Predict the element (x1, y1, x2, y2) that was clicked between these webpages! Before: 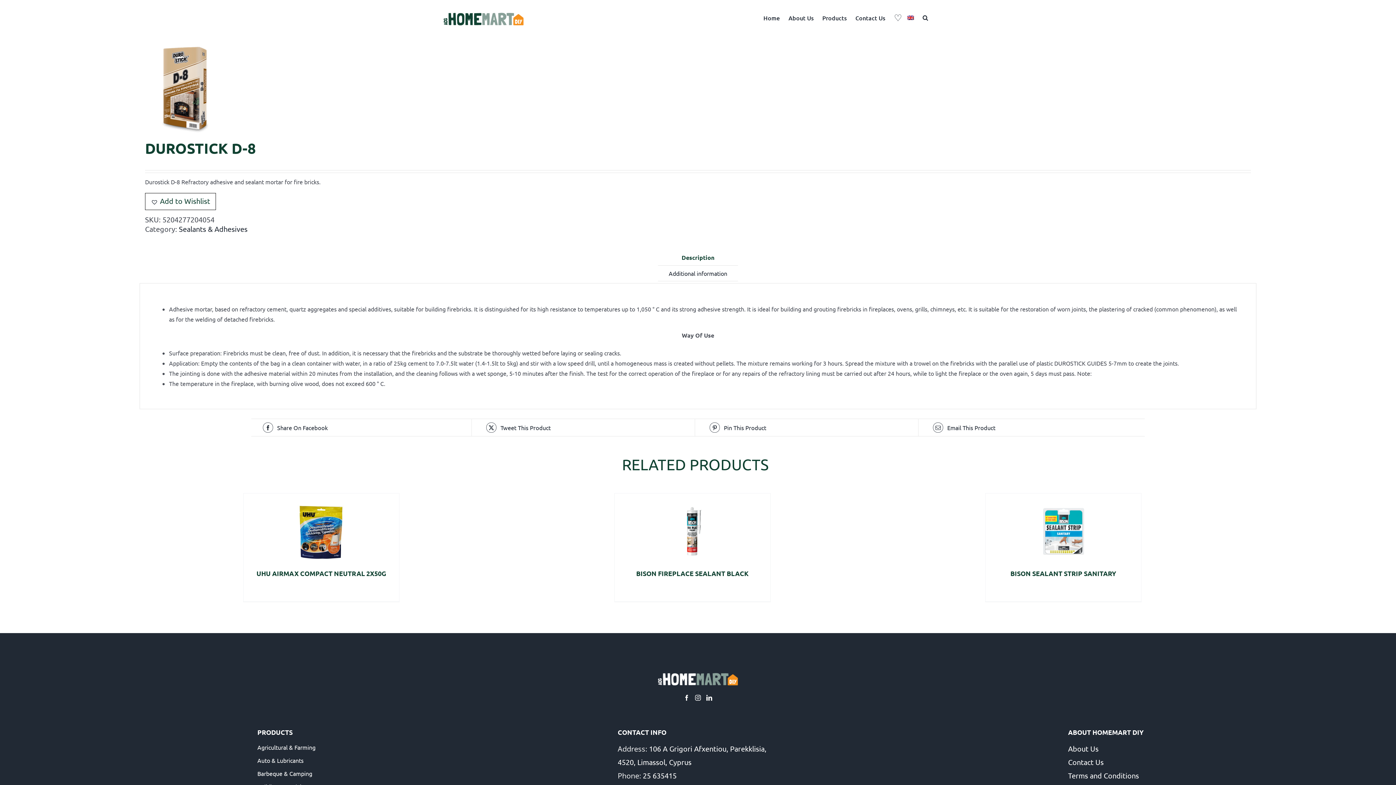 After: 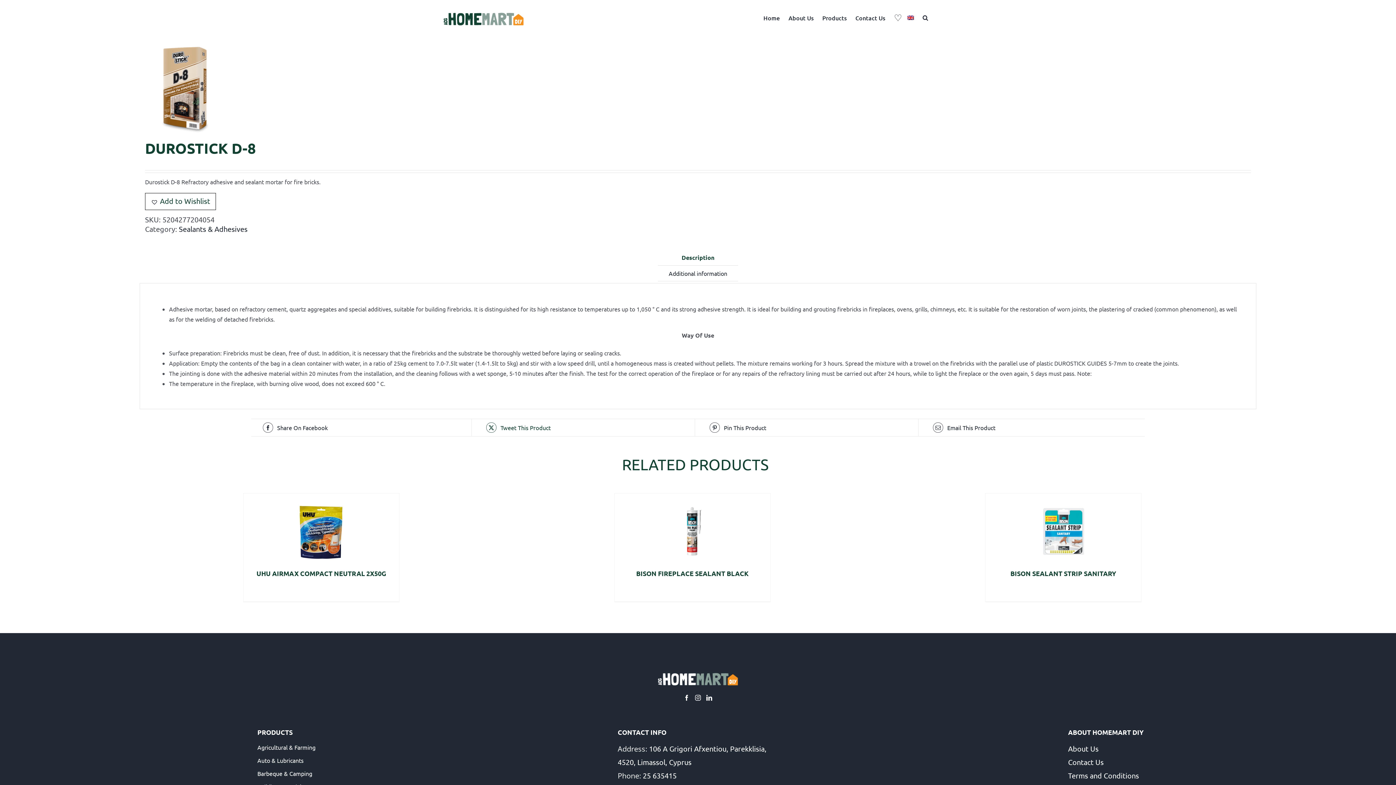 Action: label:  Tweet This Product bbox: (486, 422, 686, 432)